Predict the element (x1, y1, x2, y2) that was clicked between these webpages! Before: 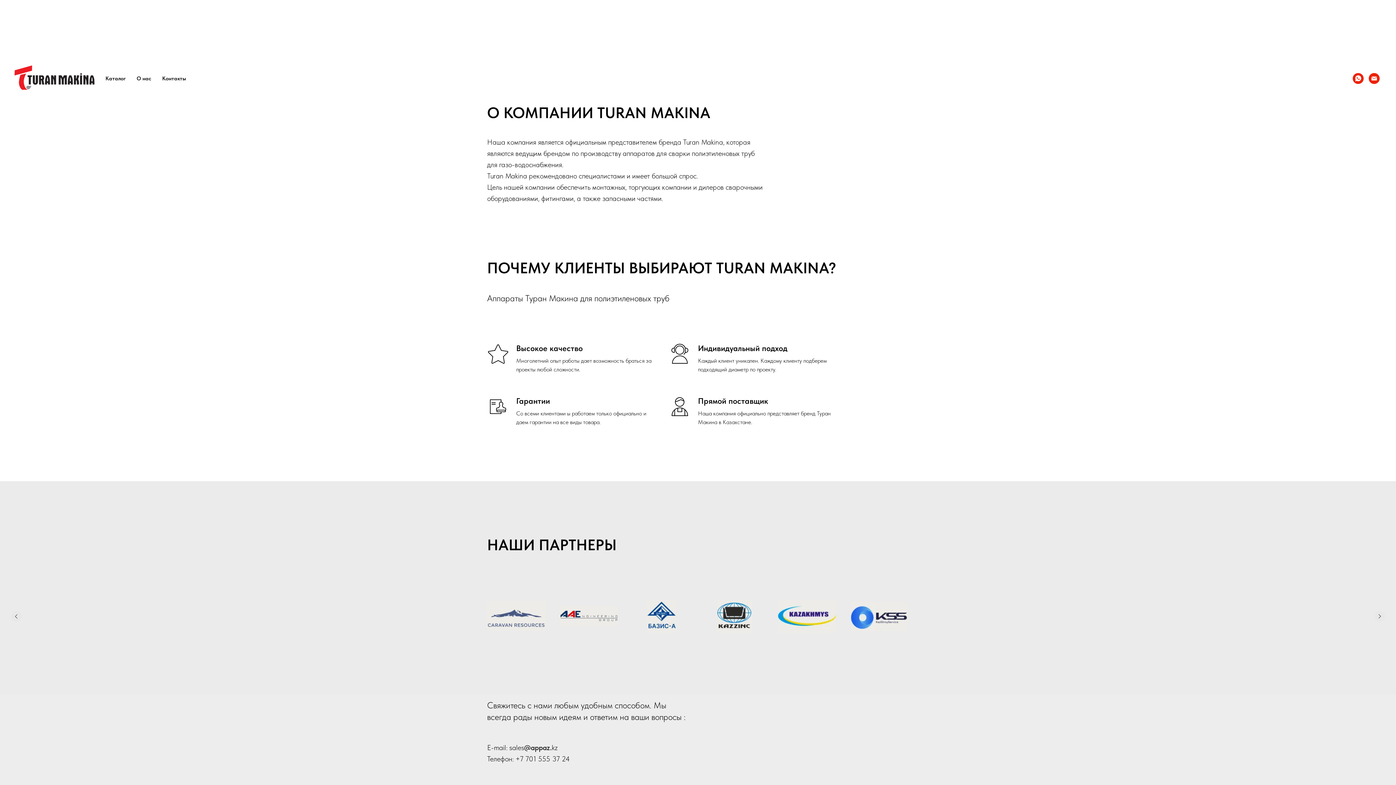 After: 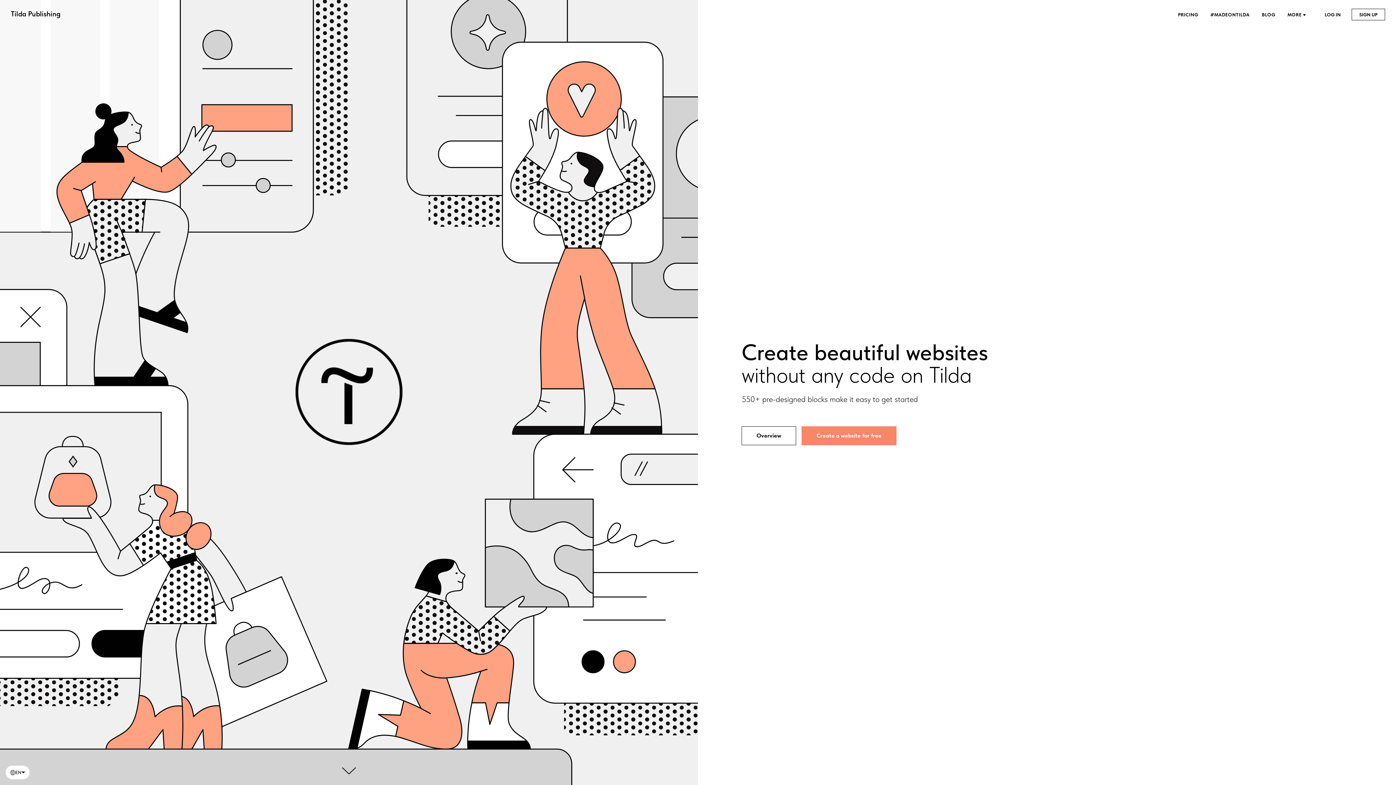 Action: bbox: (524, 743, 552, 752) label: @appaz.